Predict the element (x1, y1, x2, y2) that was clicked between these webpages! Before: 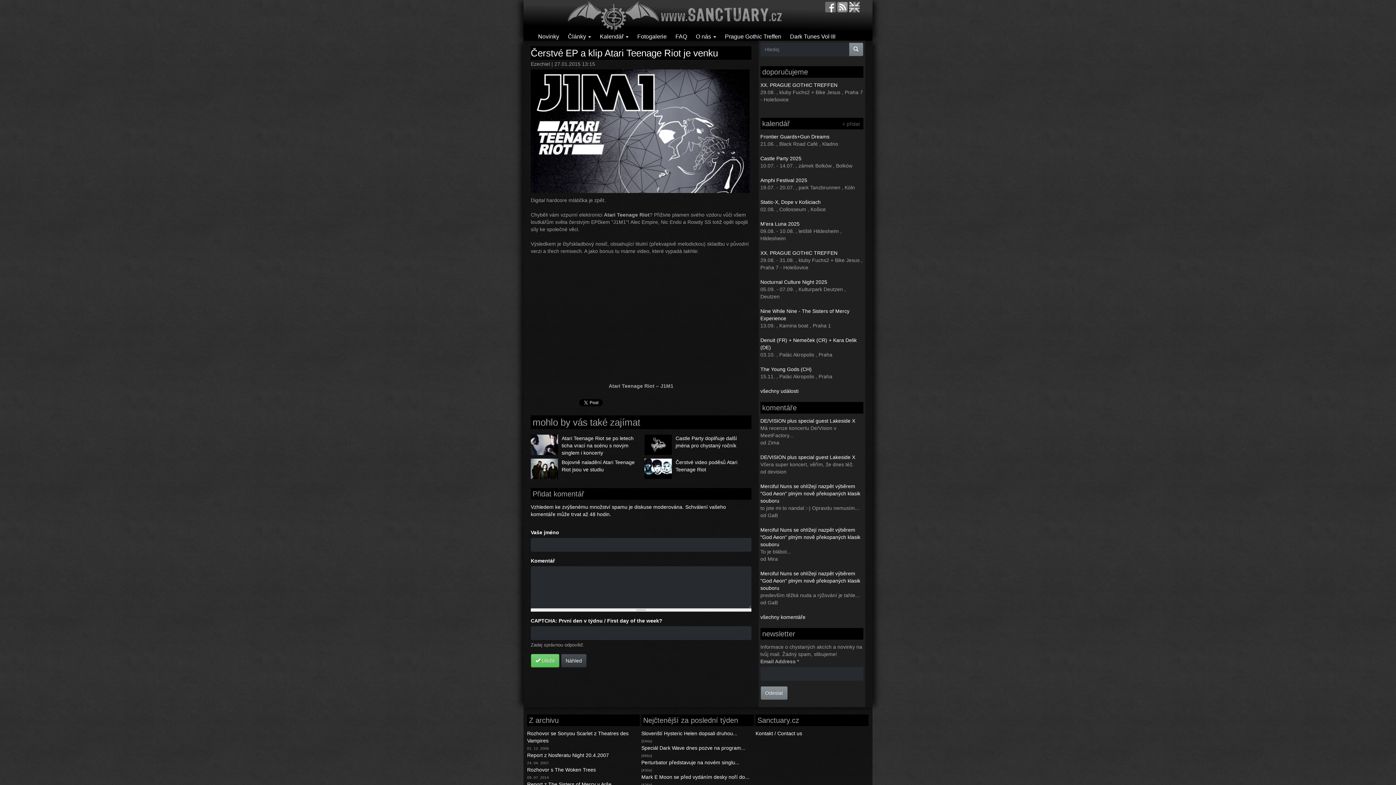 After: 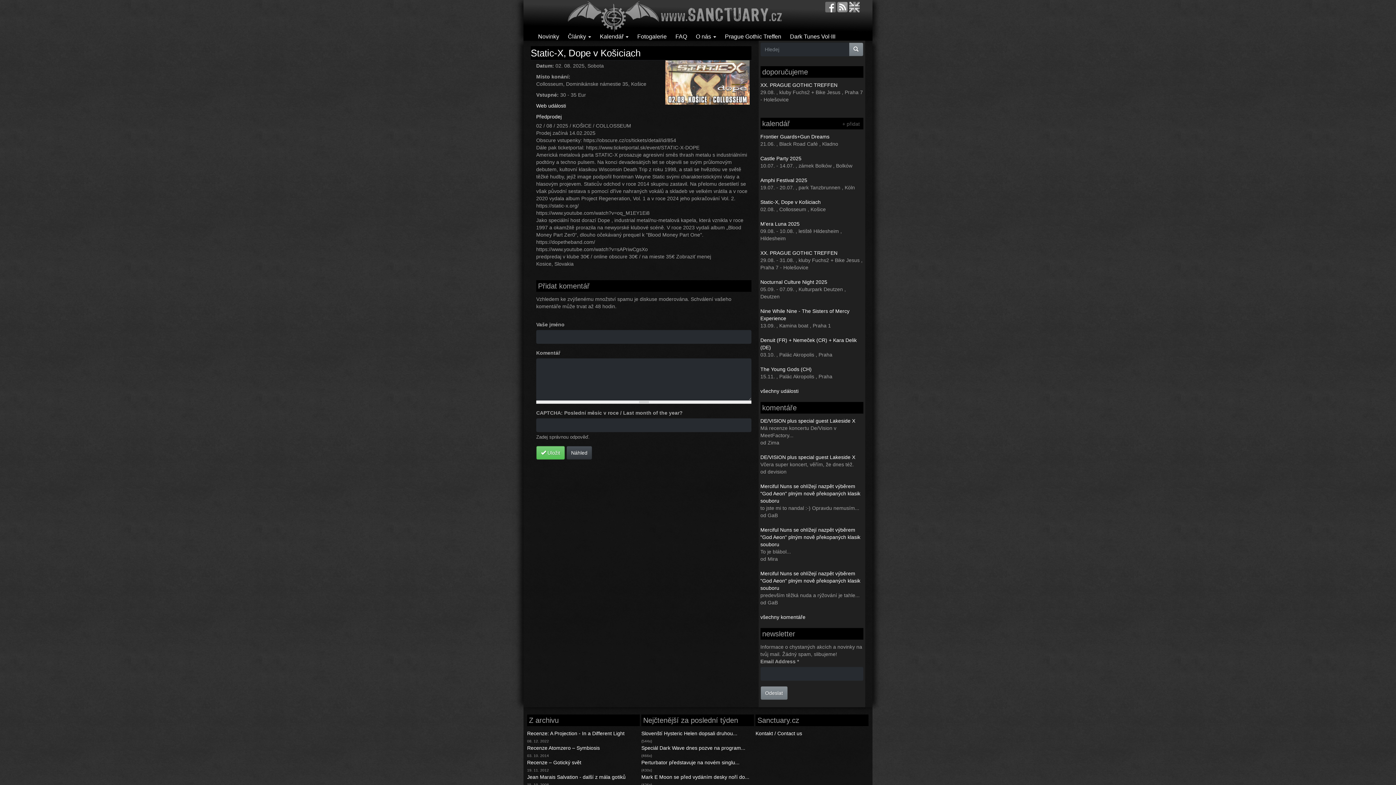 Action: label: Static-X, Dope v Košiciach bbox: (760, 199, 820, 205)